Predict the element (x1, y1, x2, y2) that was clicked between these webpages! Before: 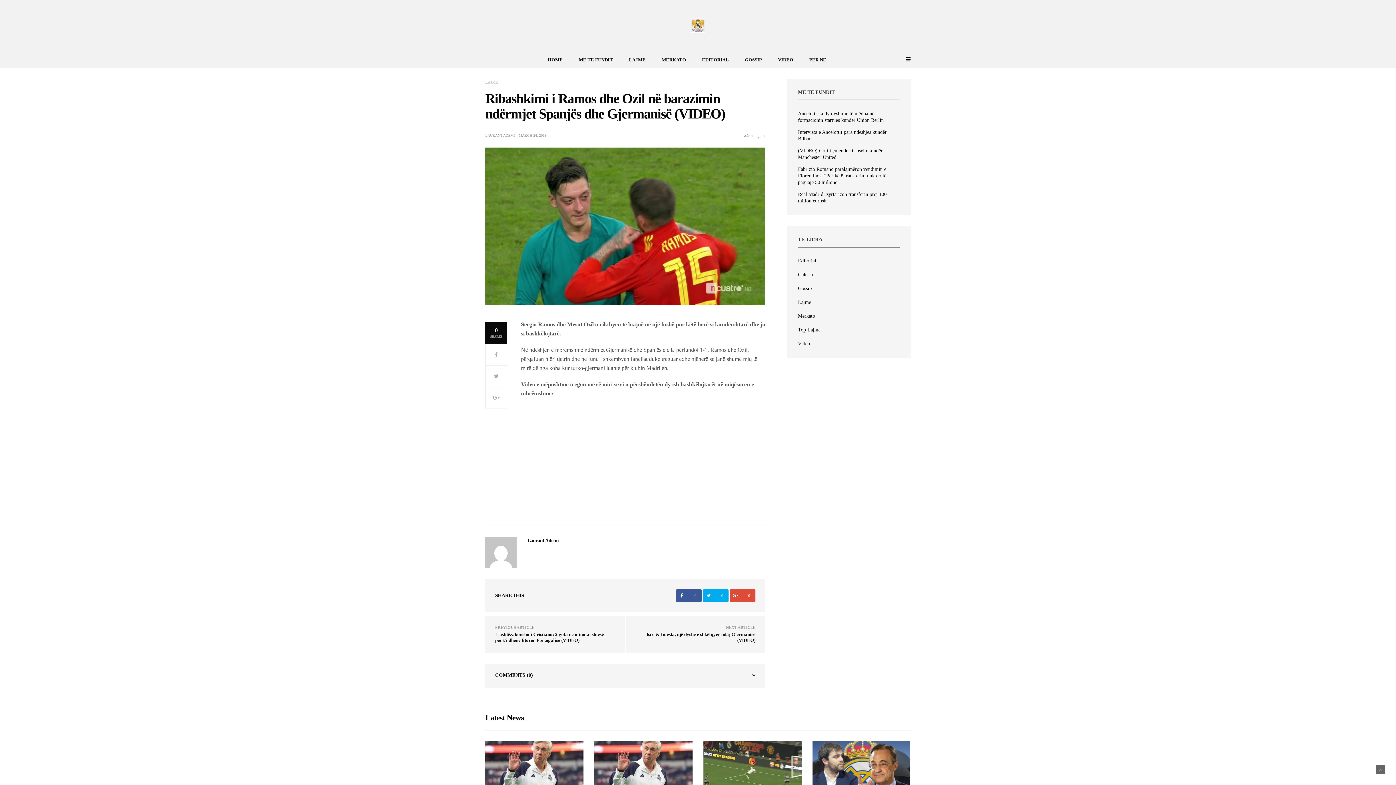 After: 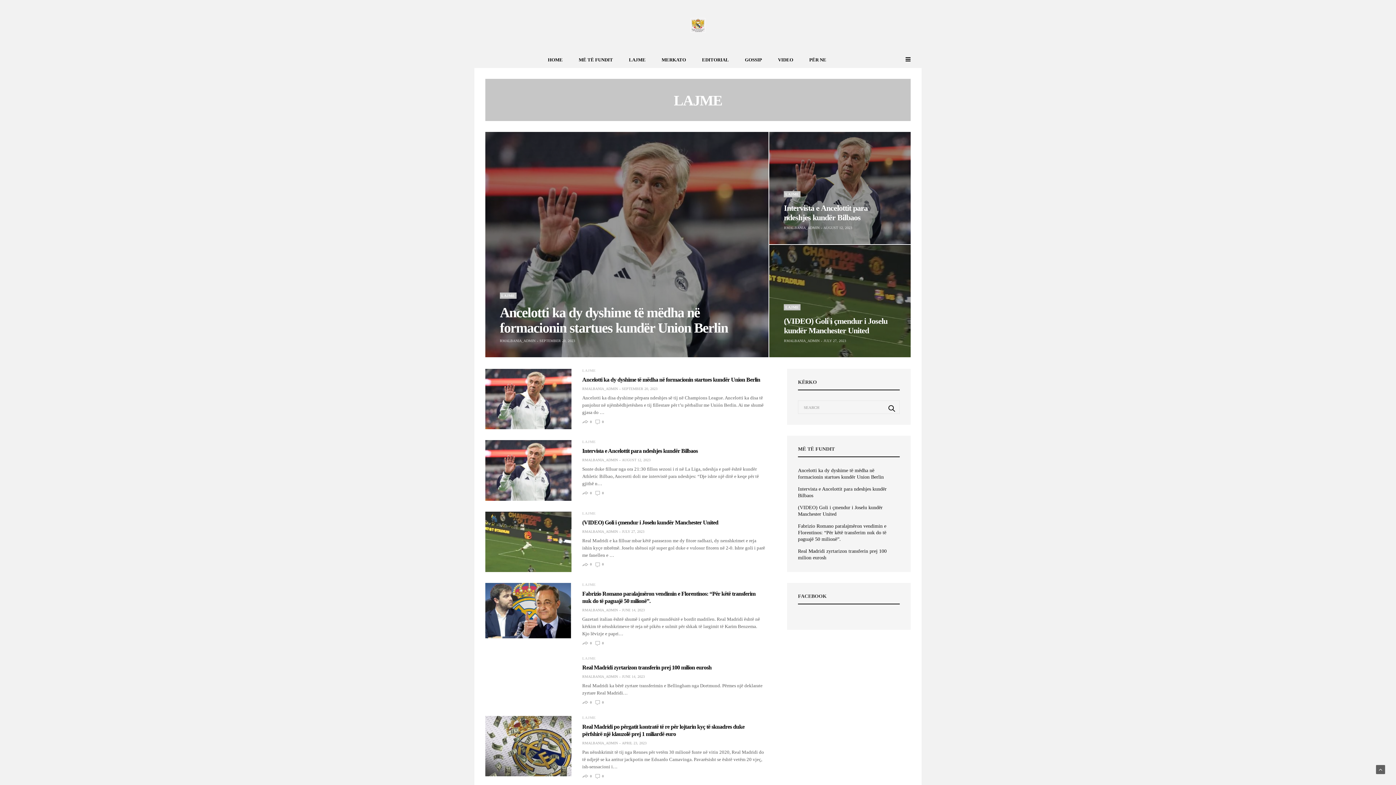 Action: bbox: (485, 80, 498, 84) label: LAJME